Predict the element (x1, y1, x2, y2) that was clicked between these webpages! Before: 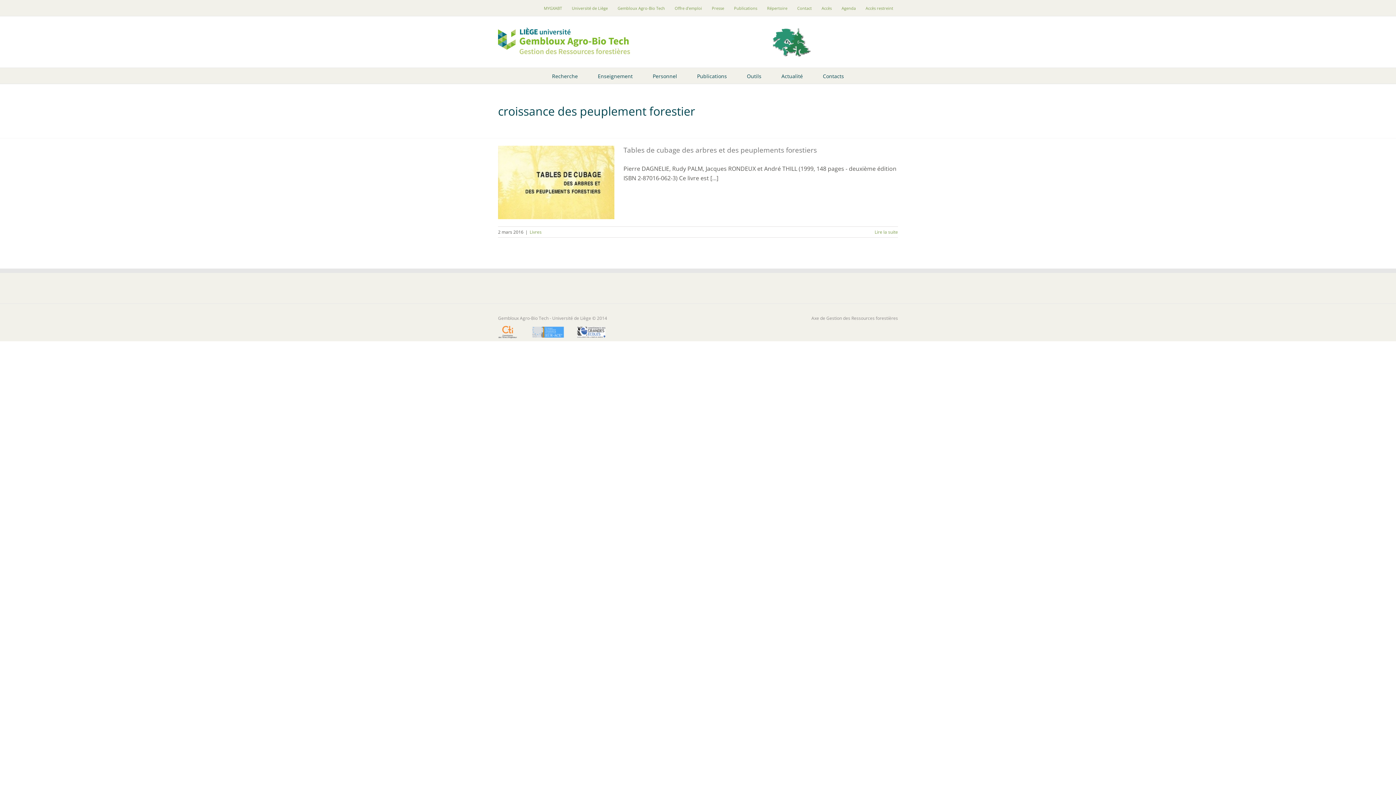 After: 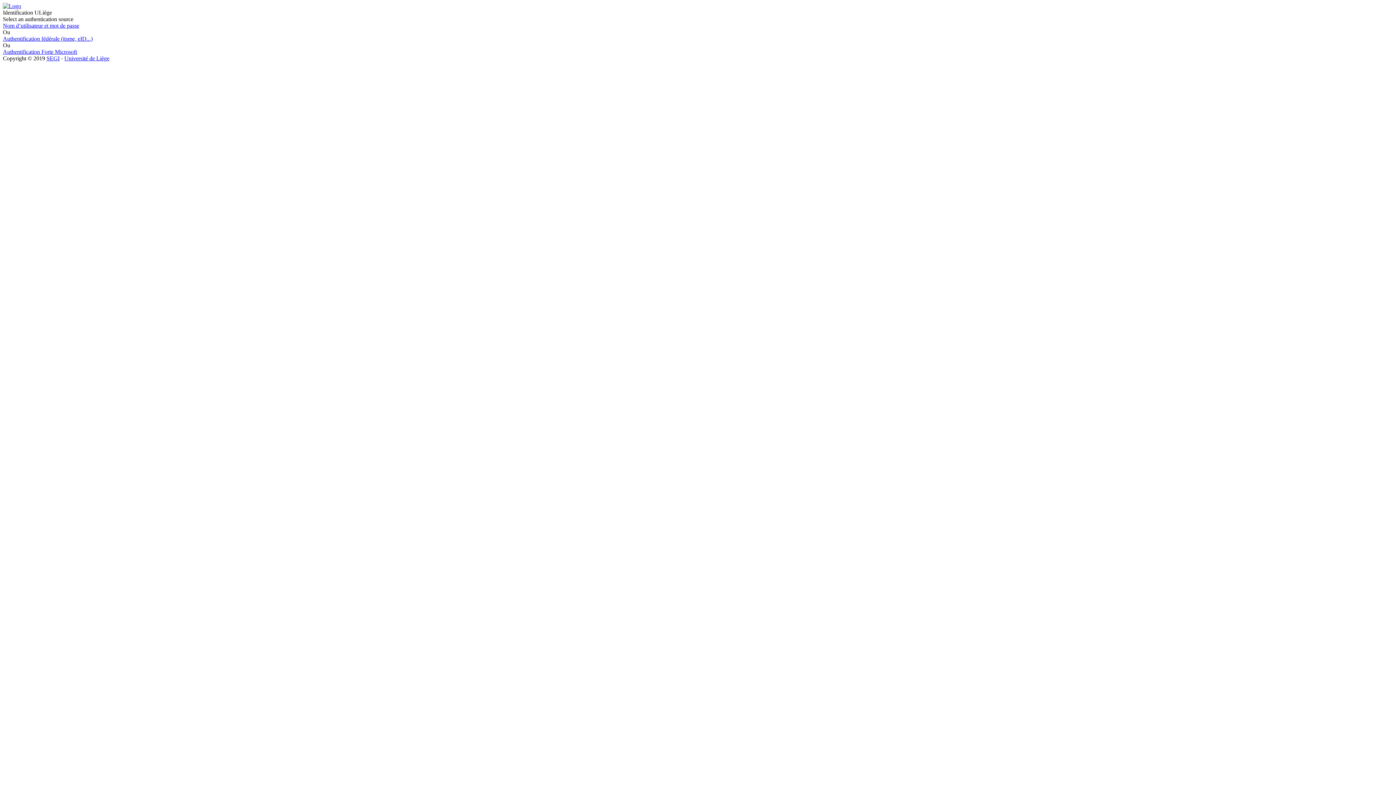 Action: label: MYGXABT bbox: (539, 0, 566, 16)